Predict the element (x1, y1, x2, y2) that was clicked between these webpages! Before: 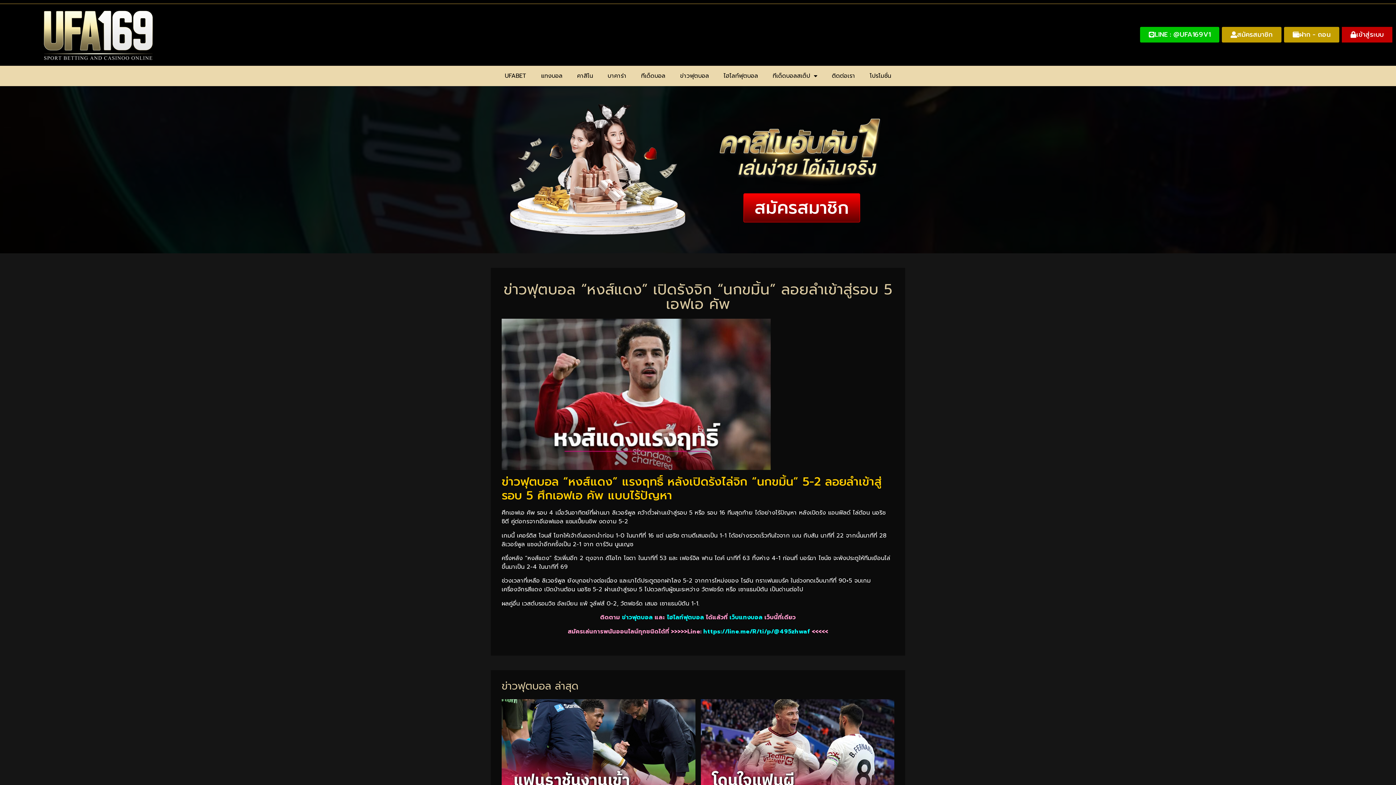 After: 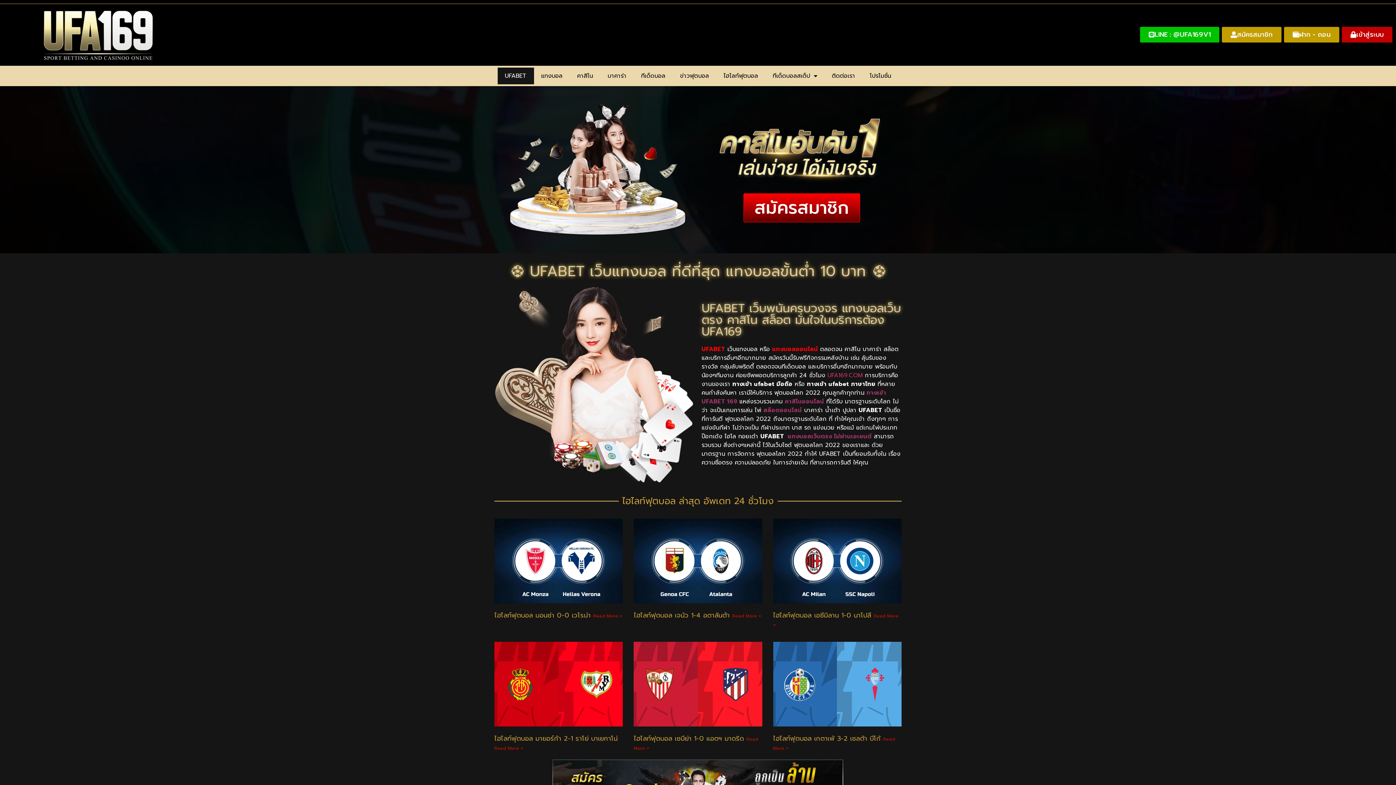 Action: bbox: (43, 7, 152, 62)